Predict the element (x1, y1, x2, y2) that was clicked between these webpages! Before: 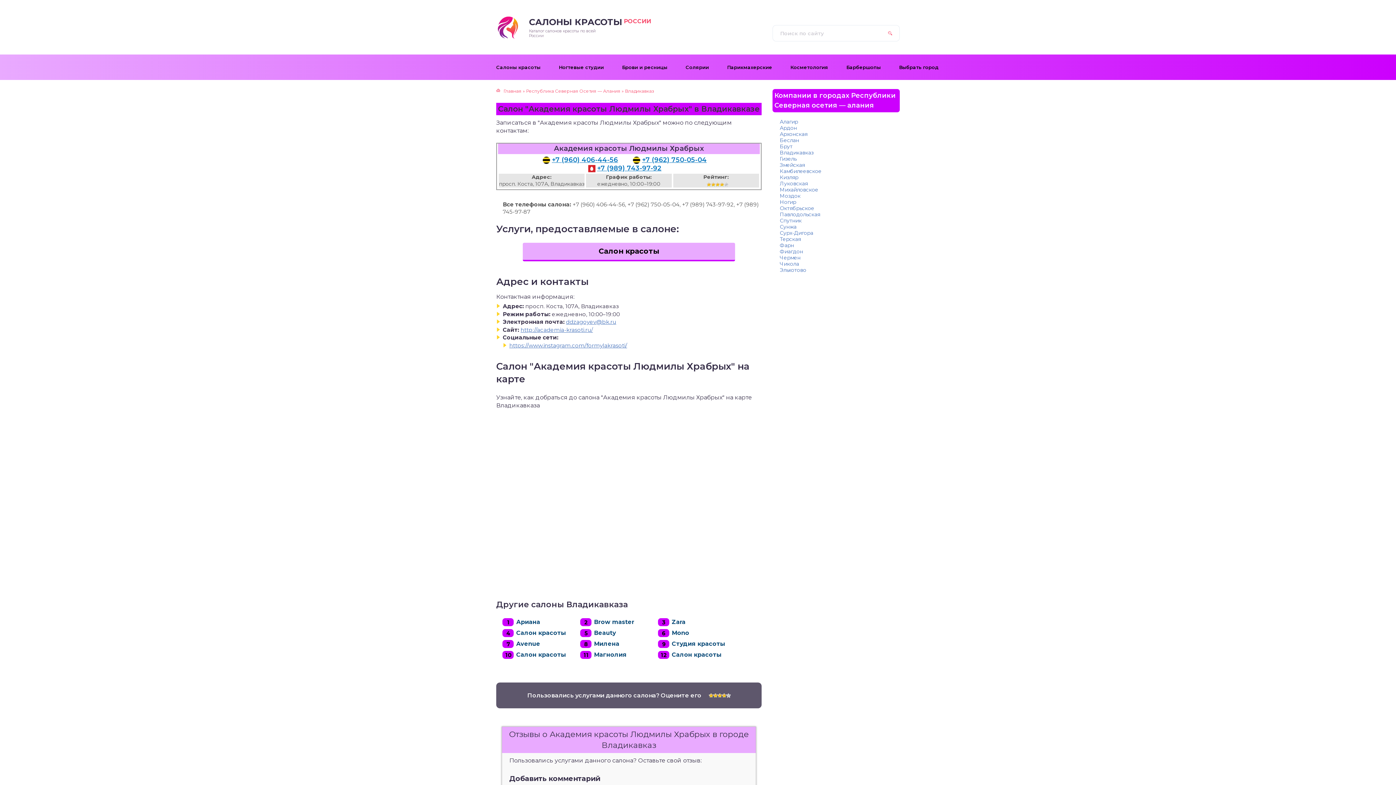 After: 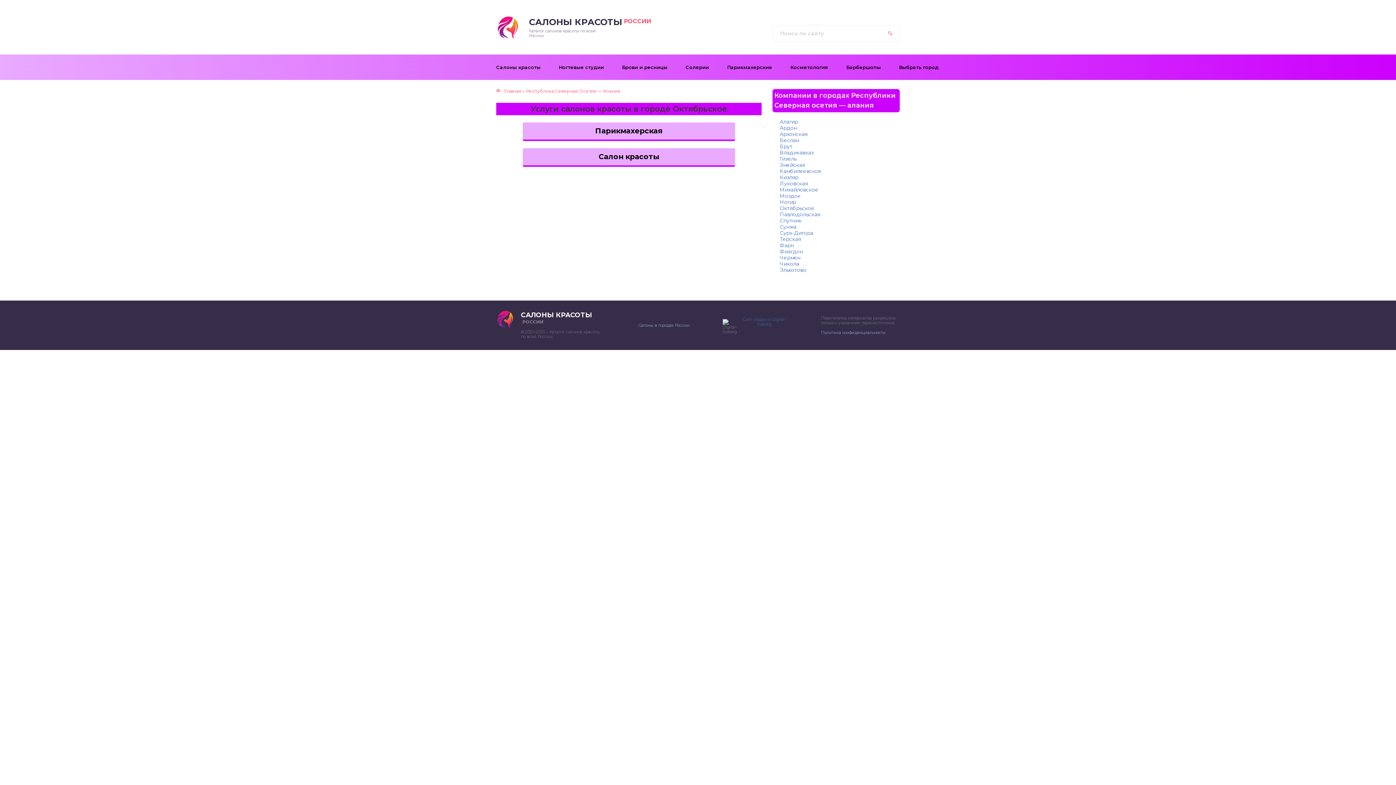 Action: label: Октябрьское bbox: (780, 205, 814, 211)